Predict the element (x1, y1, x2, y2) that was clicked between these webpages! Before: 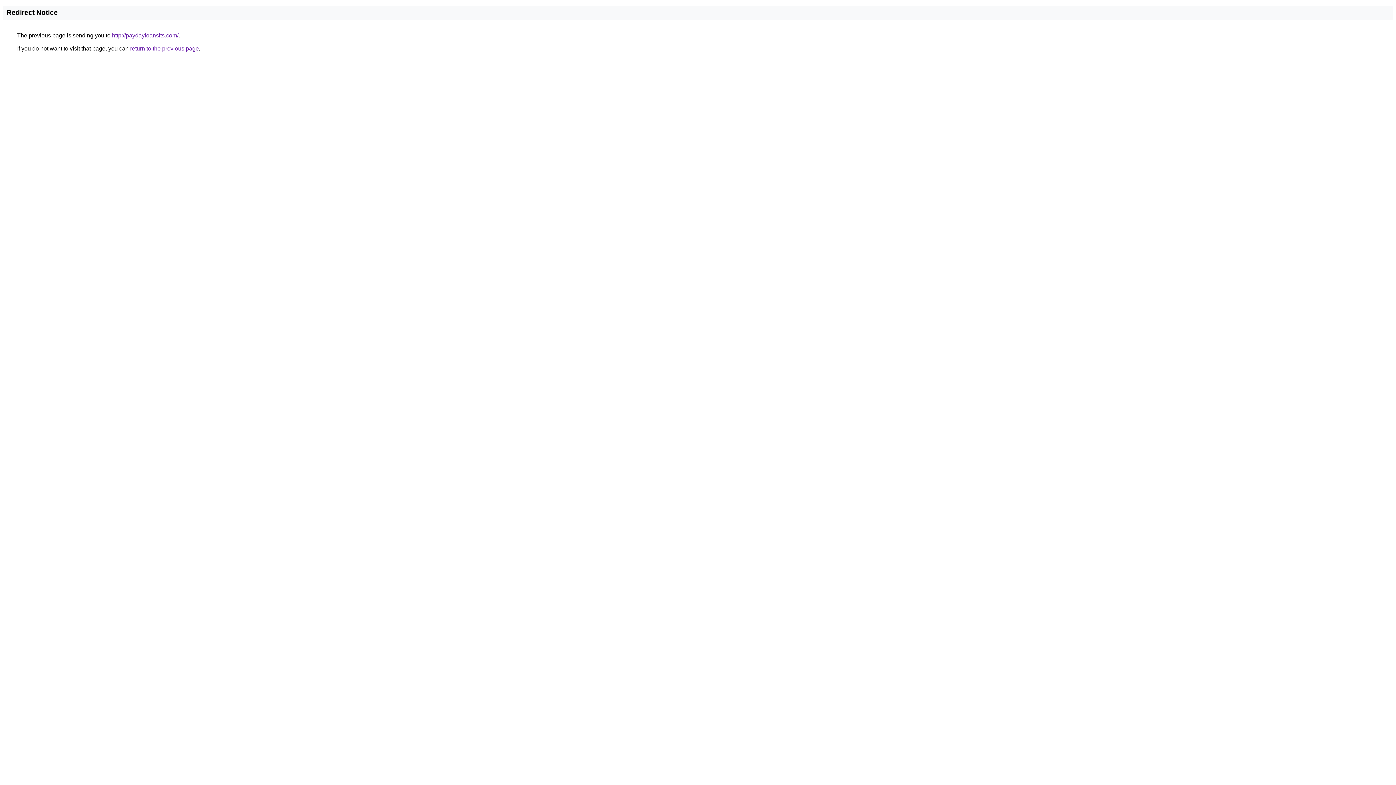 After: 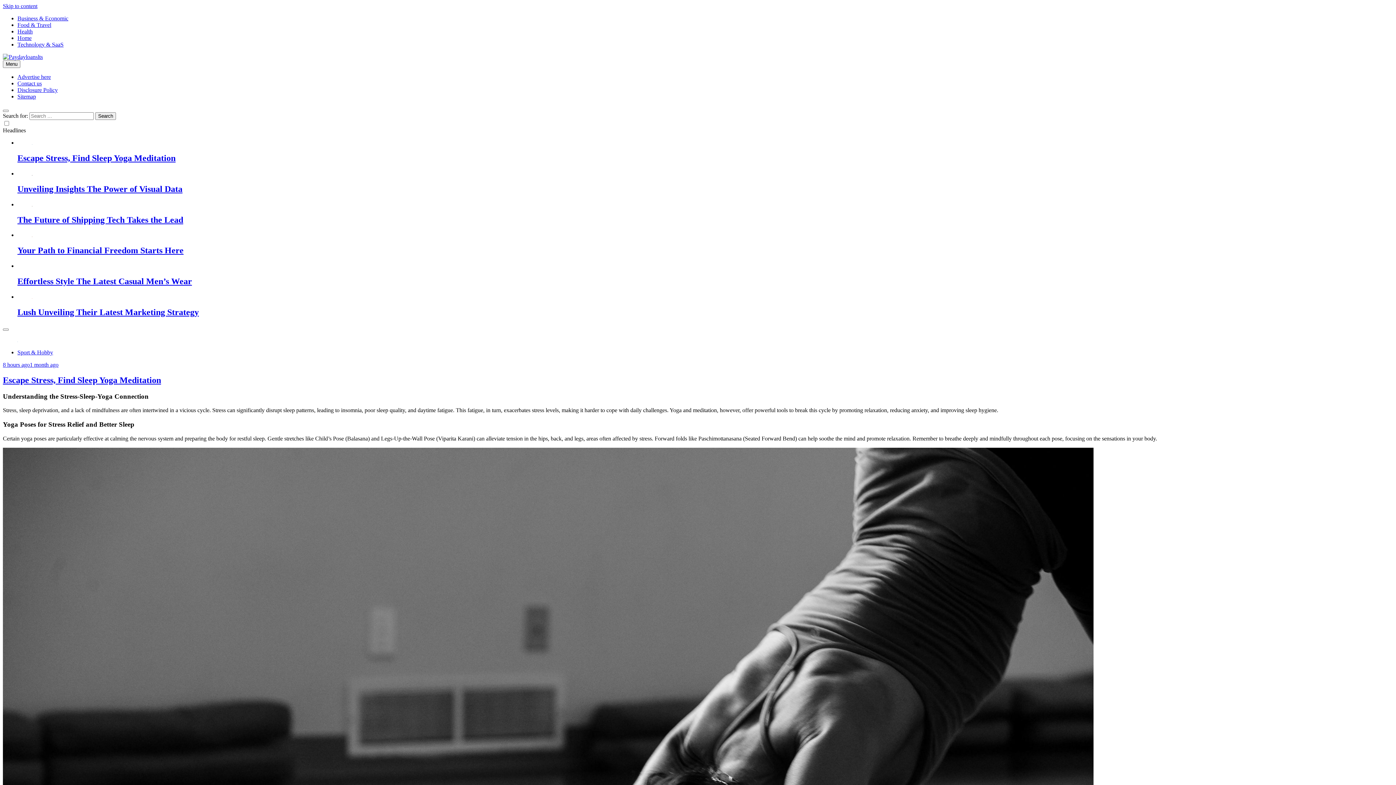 Action: label: http://paydayloanslts.com/ bbox: (112, 32, 178, 38)